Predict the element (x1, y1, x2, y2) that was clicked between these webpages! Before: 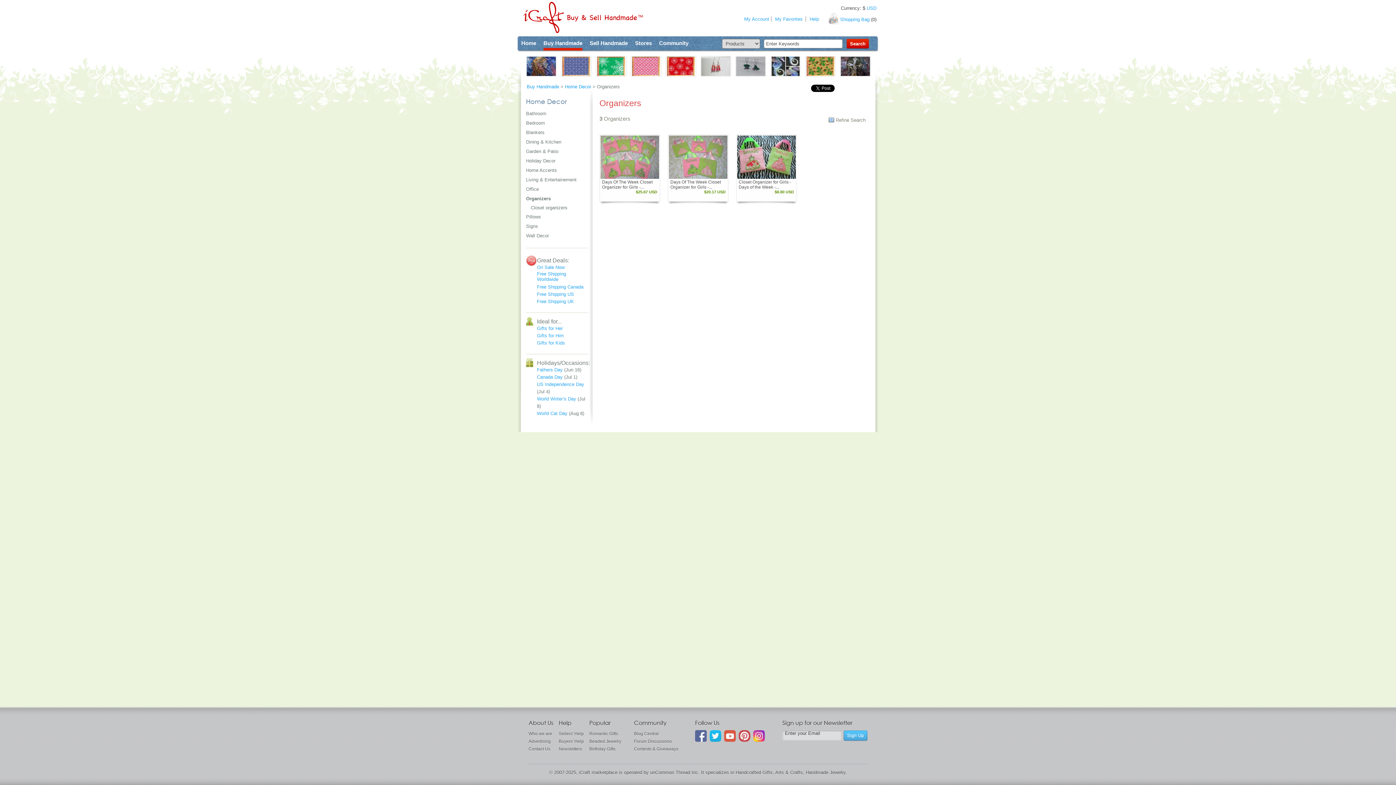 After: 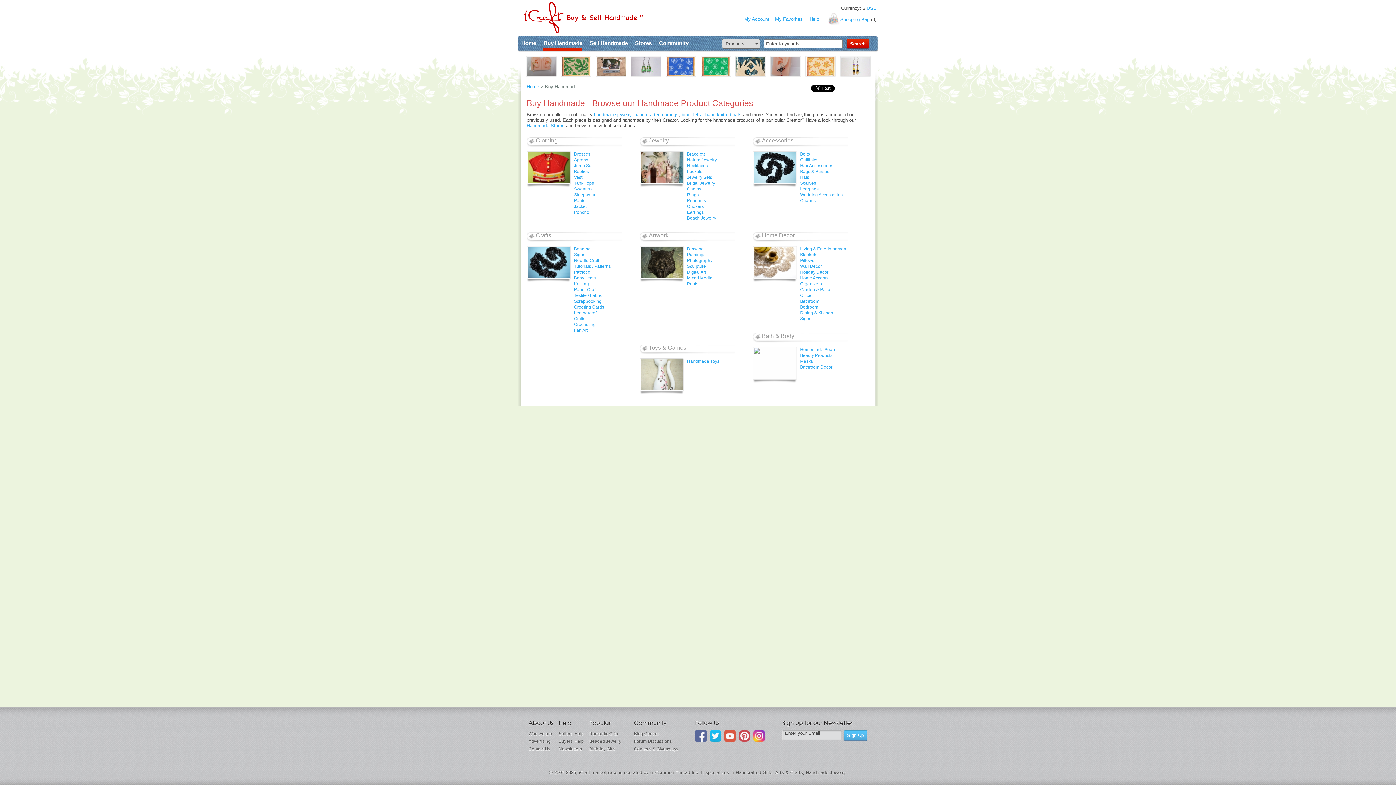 Action: bbox: (543, 40, 582, 50) label: Buy Handmade